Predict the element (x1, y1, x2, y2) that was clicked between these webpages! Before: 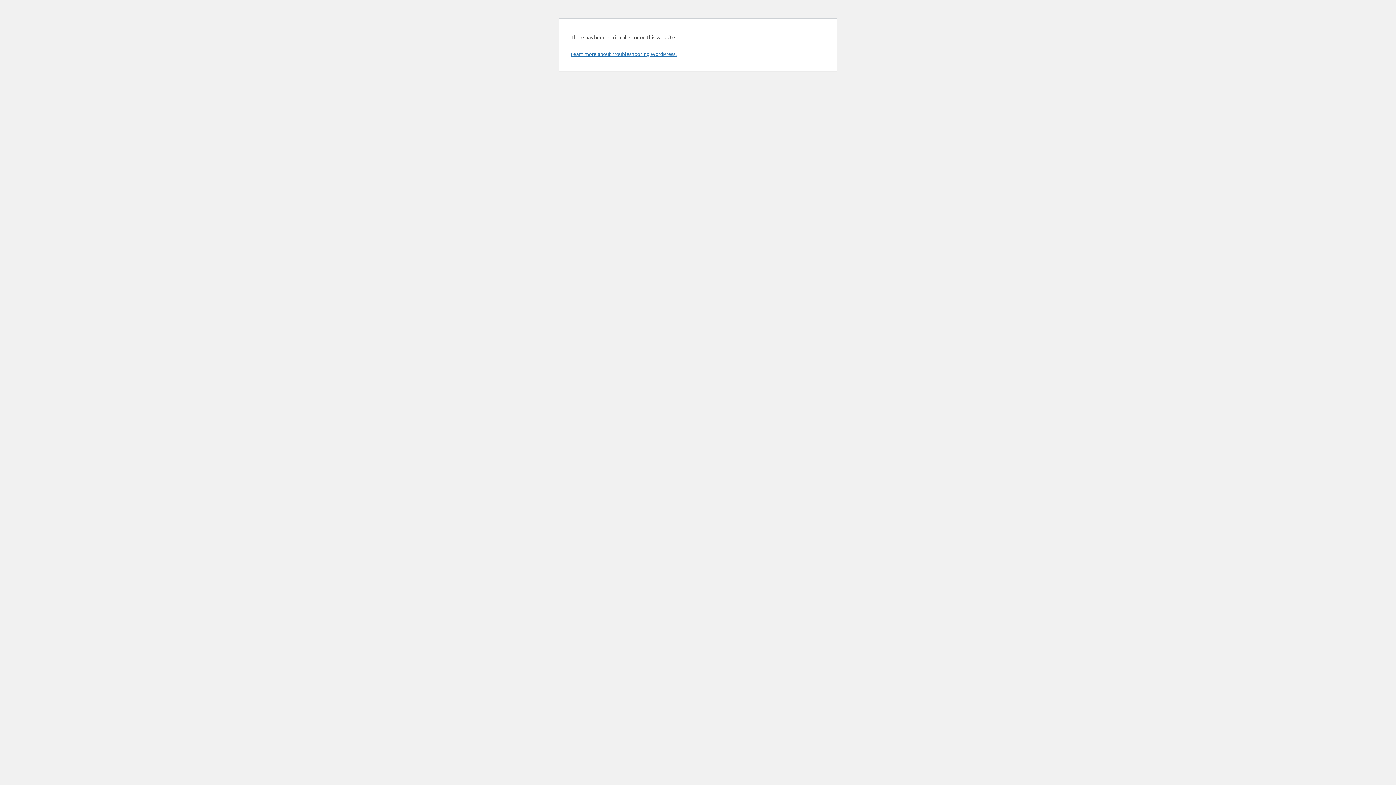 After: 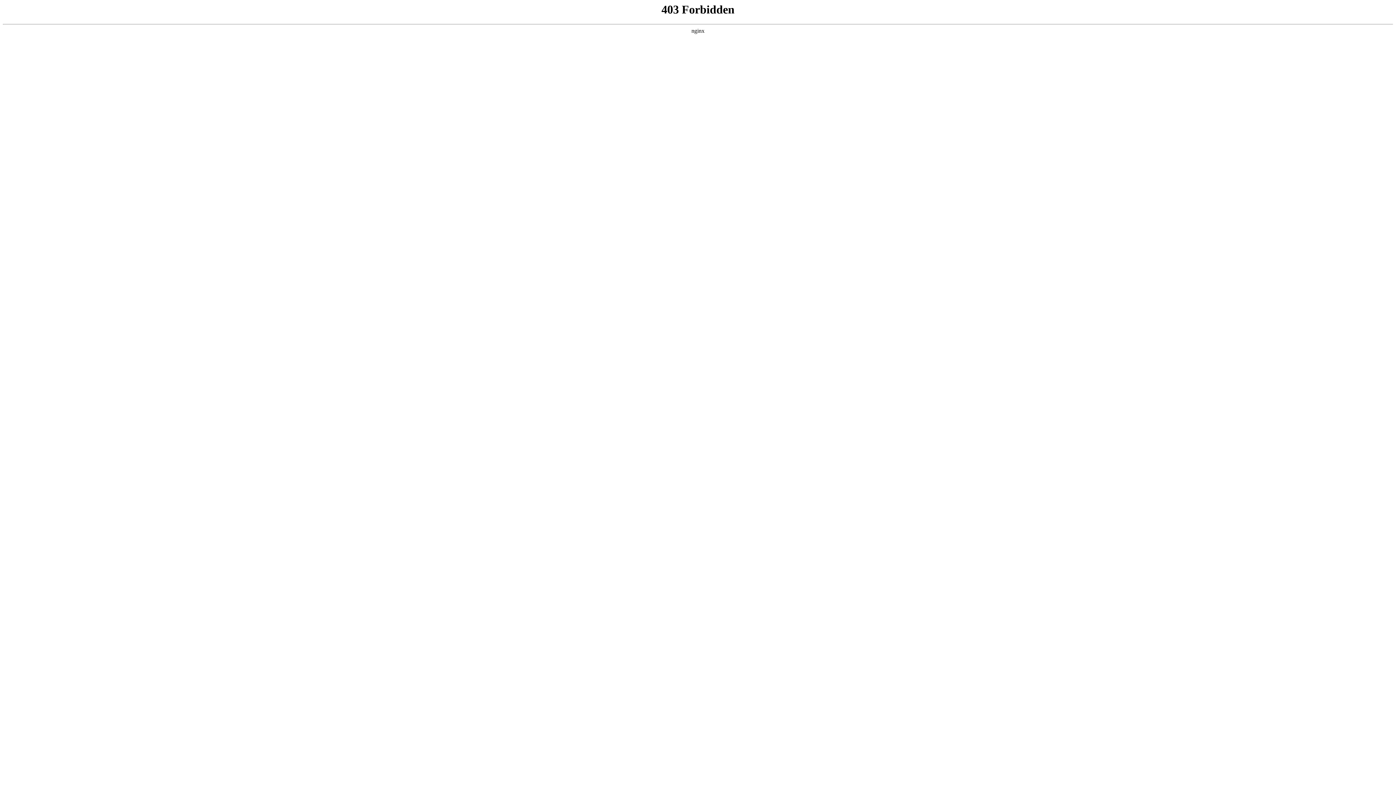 Action: bbox: (570, 50, 676, 57) label: Learn more about troubleshooting WordPress.